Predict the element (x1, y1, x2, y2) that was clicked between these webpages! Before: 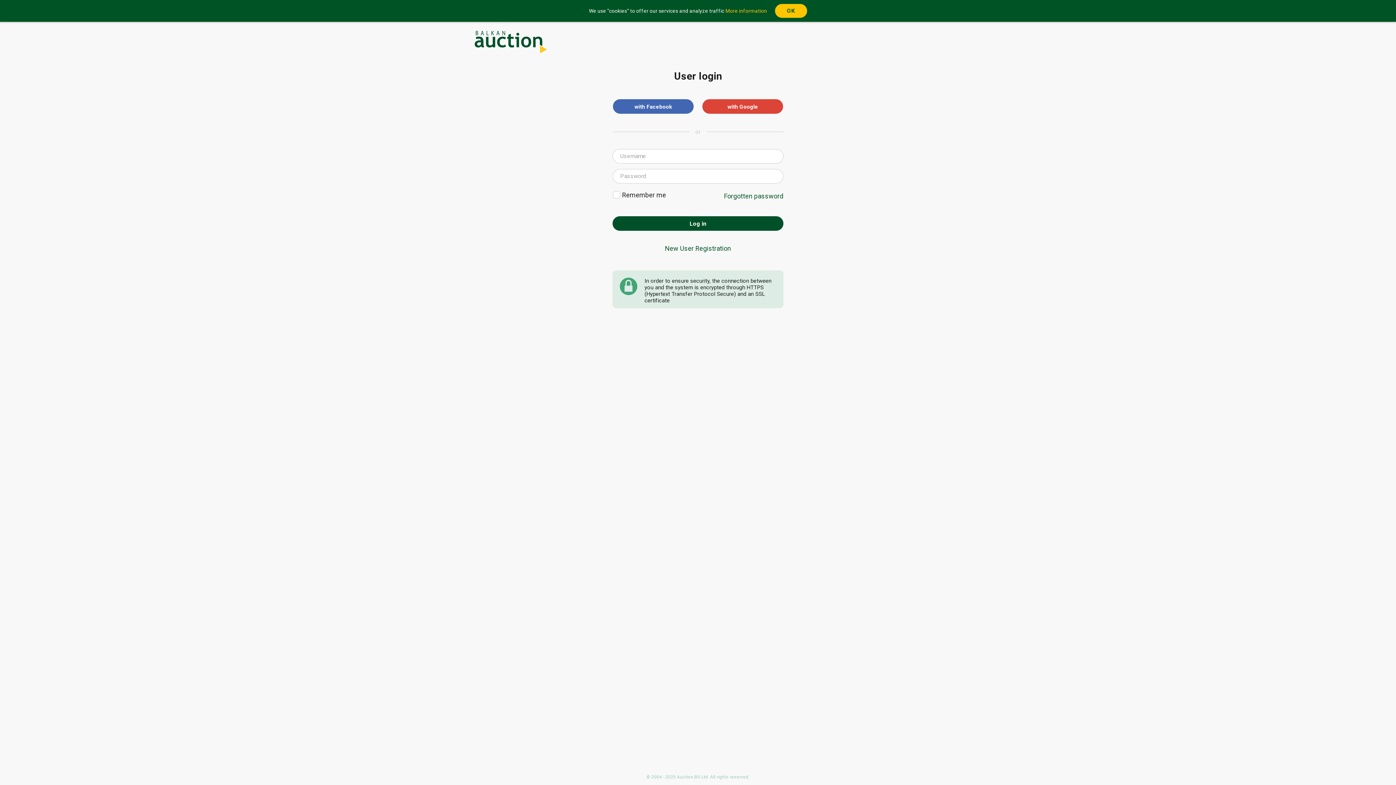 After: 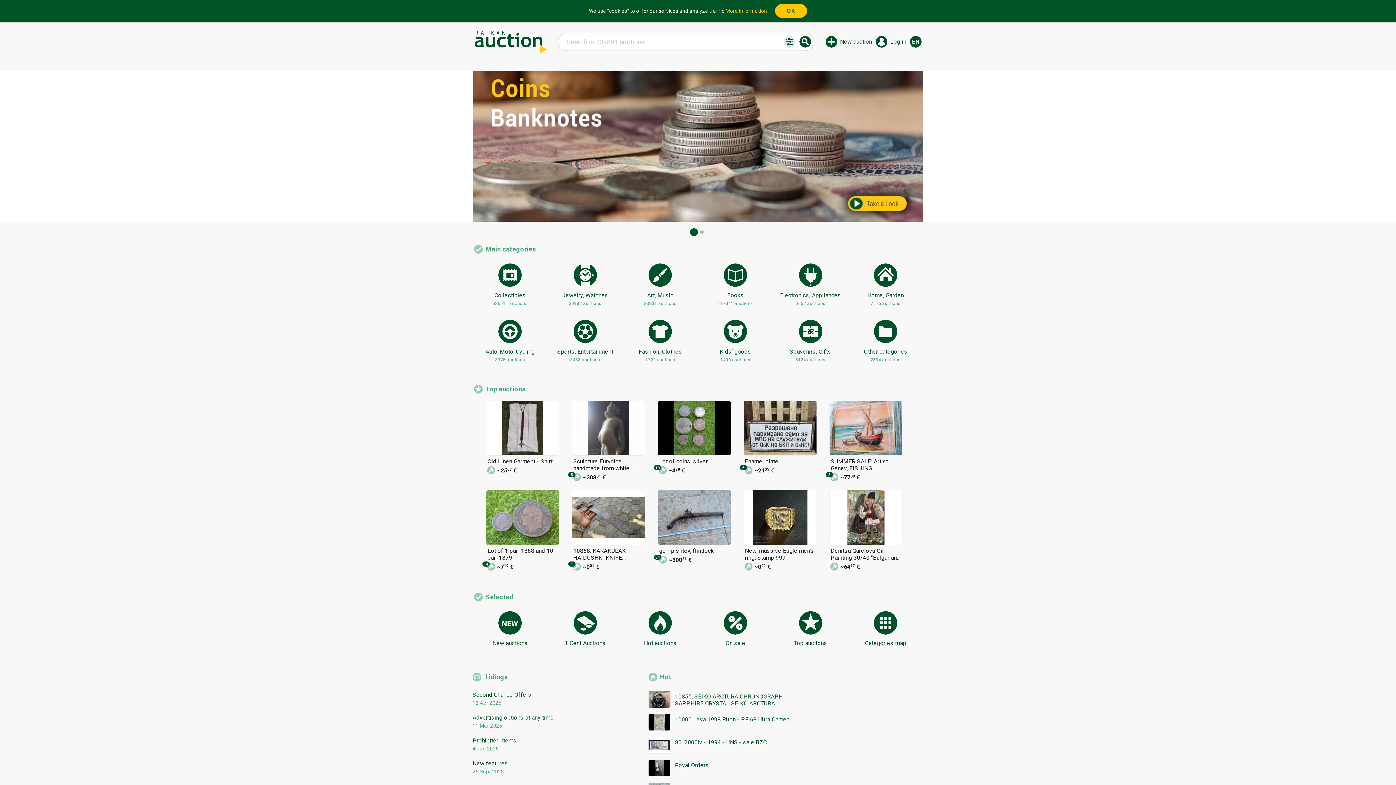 Action: bbox: (472, 29, 548, 54)